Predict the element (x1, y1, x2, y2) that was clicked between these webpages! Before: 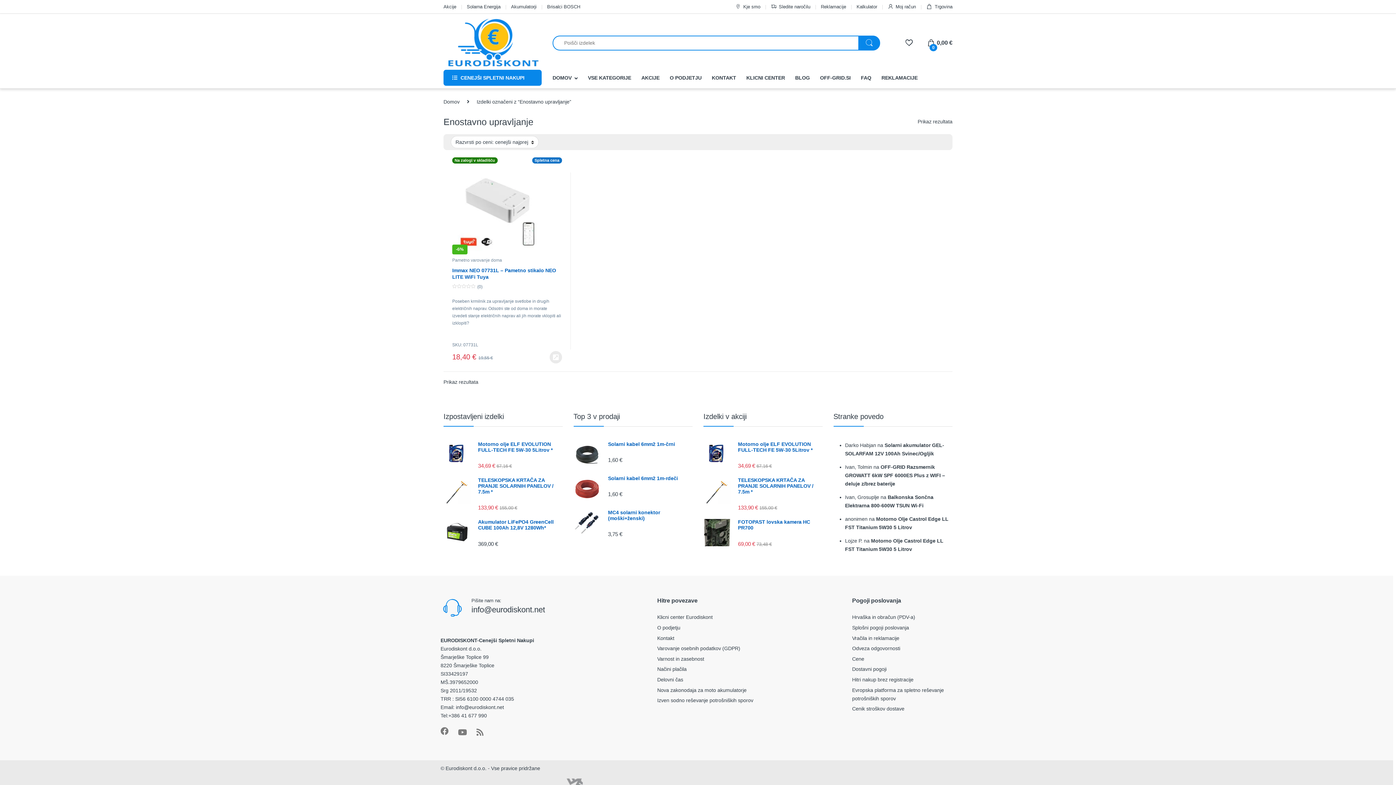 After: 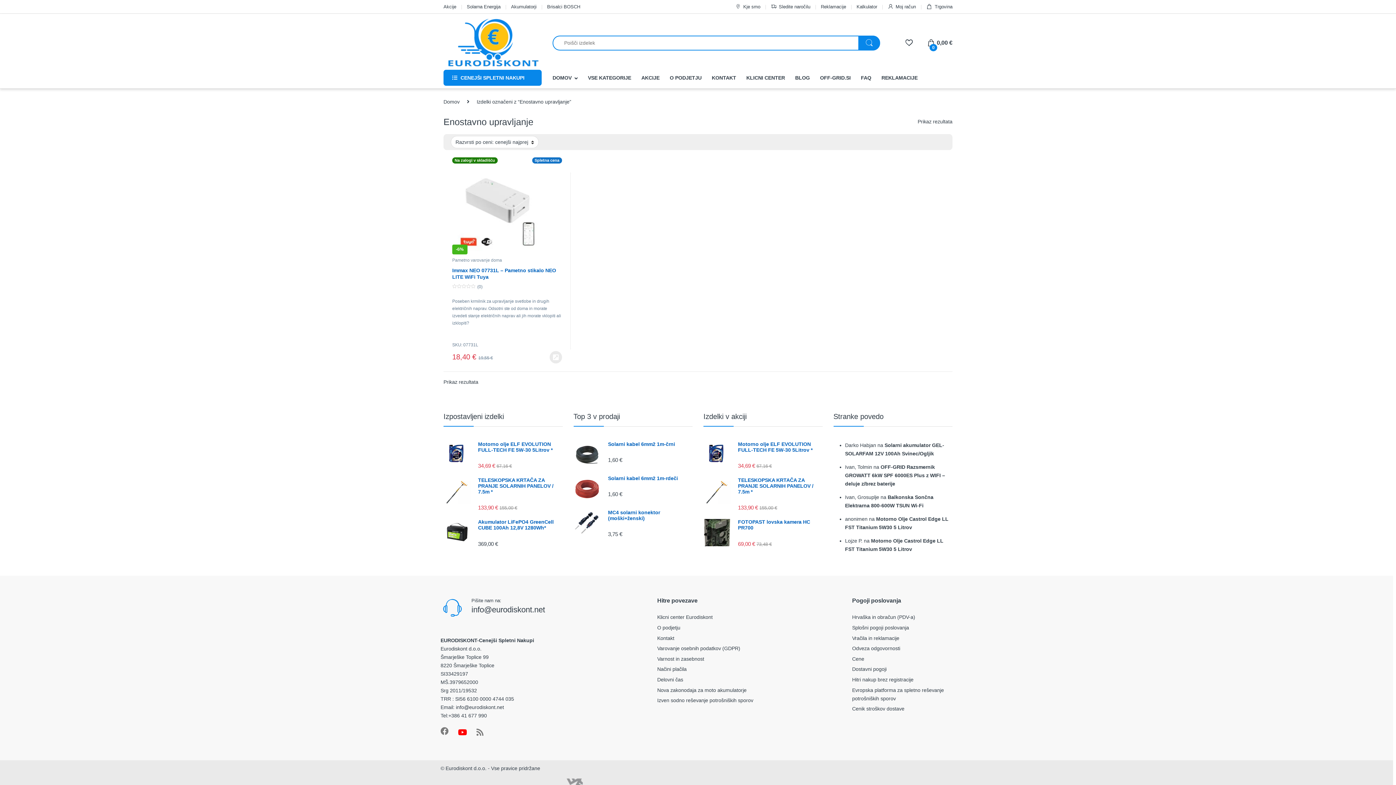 Action: bbox: (458, 728, 467, 736)